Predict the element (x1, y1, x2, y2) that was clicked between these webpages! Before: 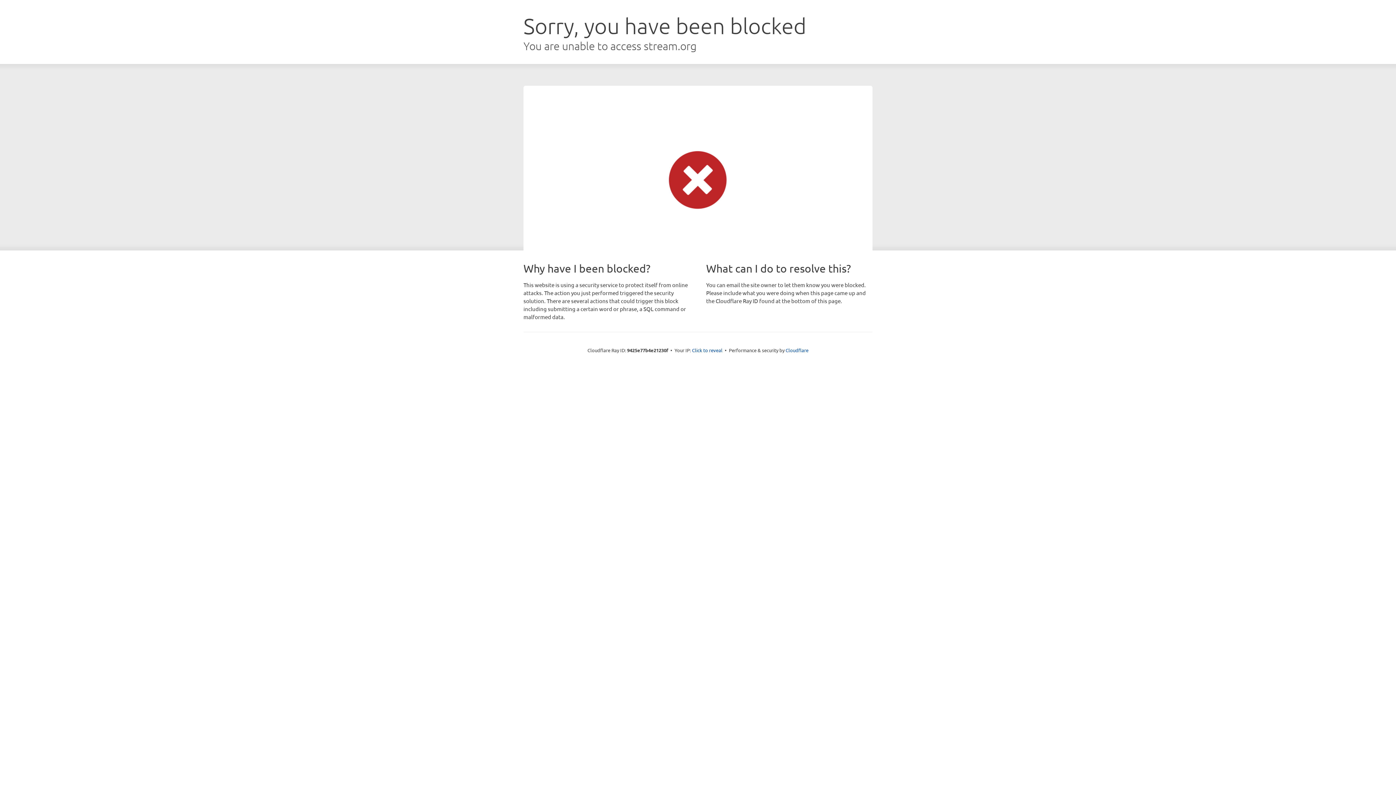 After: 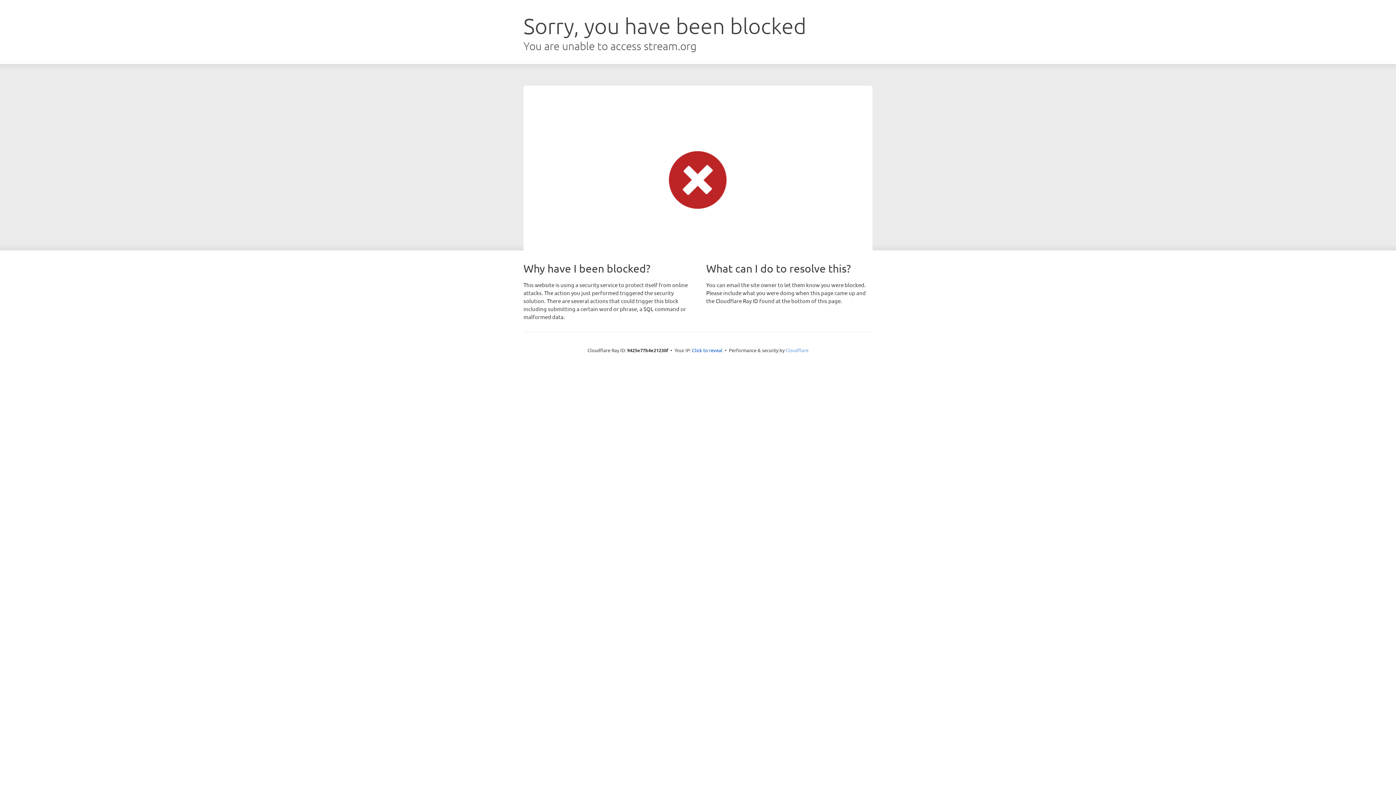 Action: label: Cloudflare bbox: (785, 347, 808, 353)